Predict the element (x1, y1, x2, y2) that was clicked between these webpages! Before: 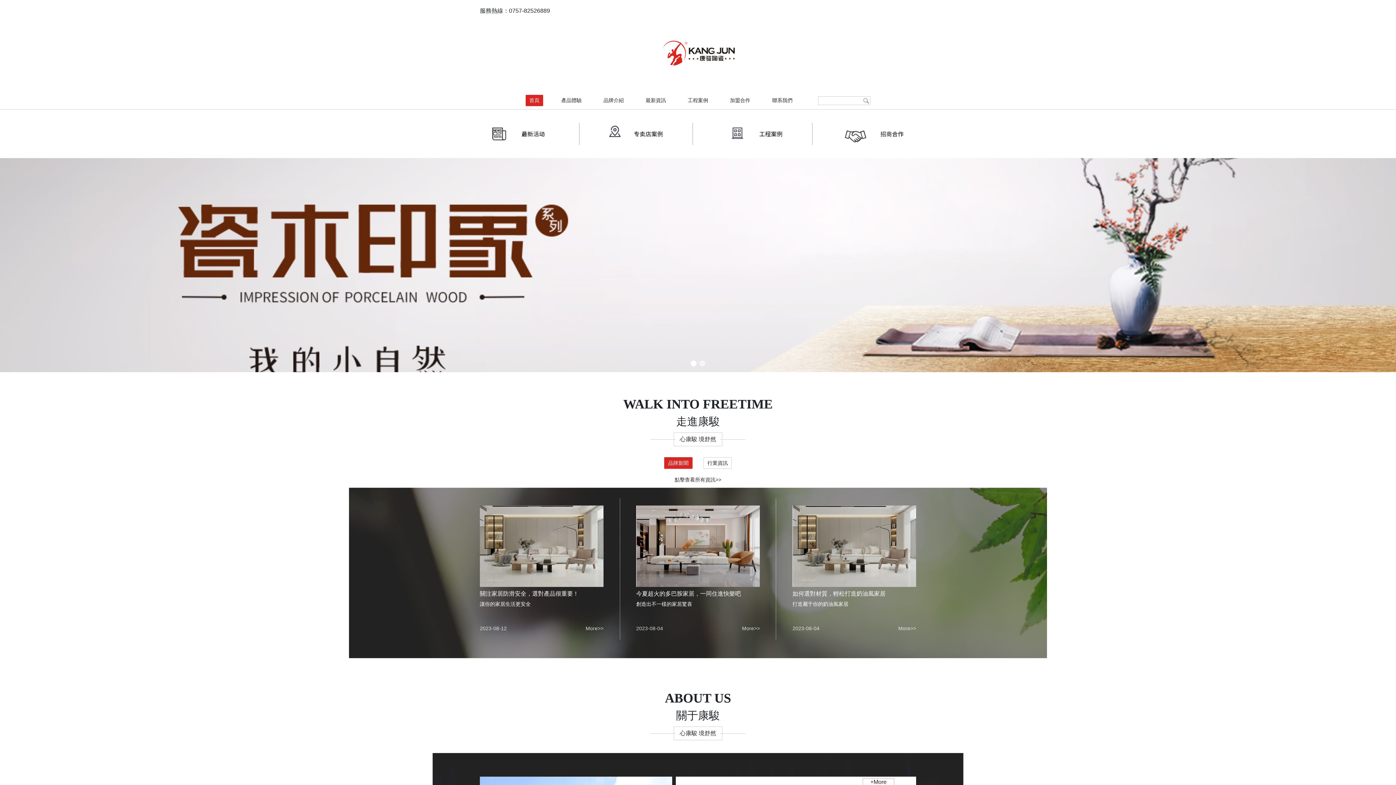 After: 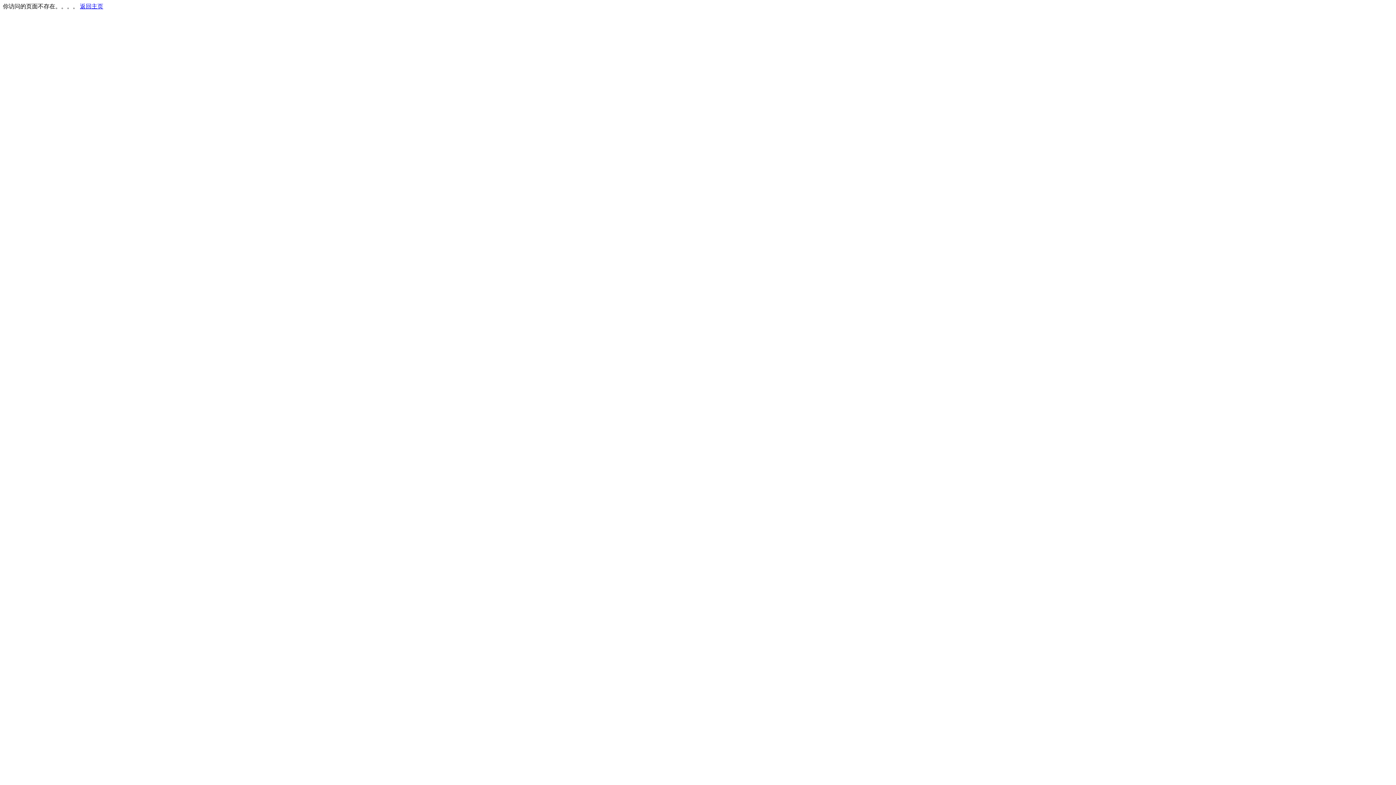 Action: bbox: (491, 130, 545, 136)